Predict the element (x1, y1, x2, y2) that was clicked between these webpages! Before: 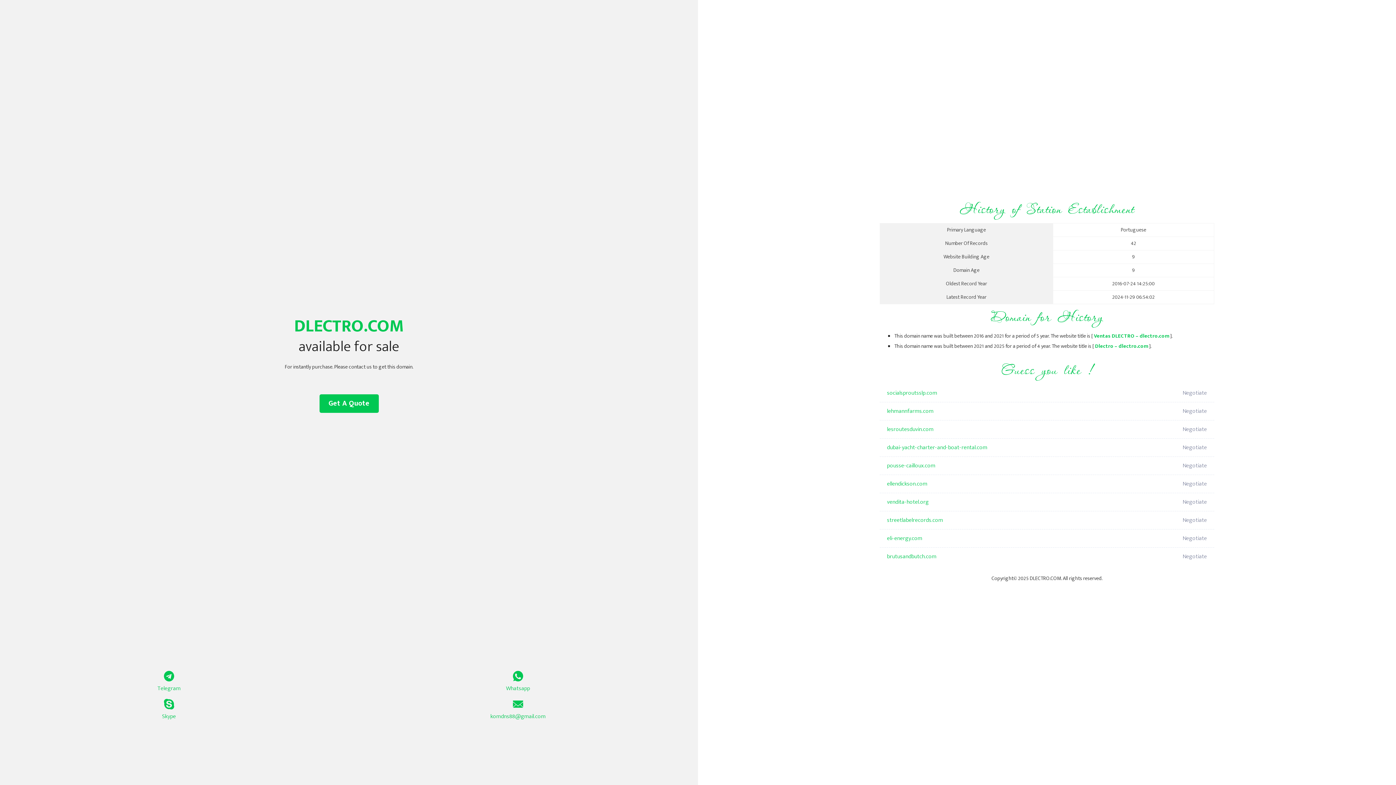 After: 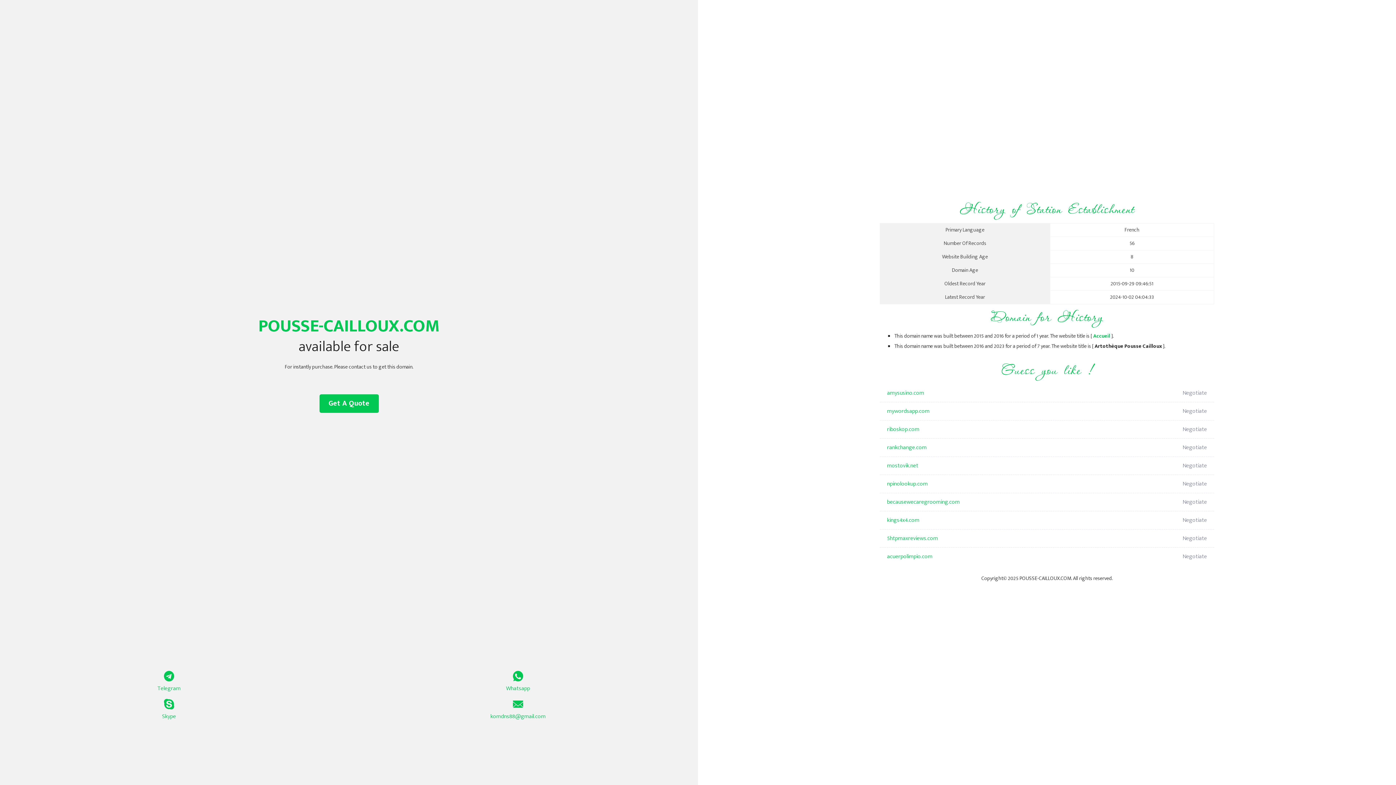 Action: bbox: (887, 457, 1098, 475) label: pousse-cailloux.com